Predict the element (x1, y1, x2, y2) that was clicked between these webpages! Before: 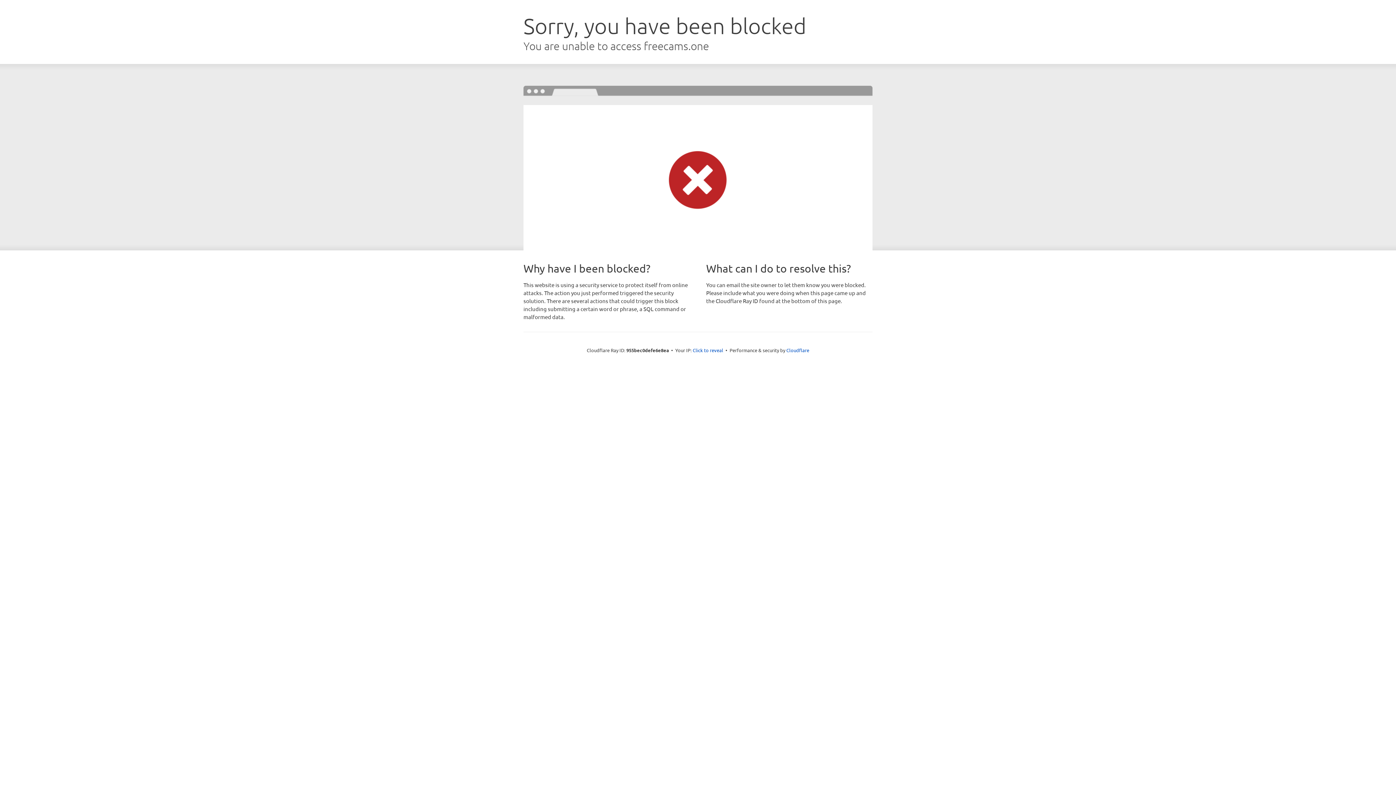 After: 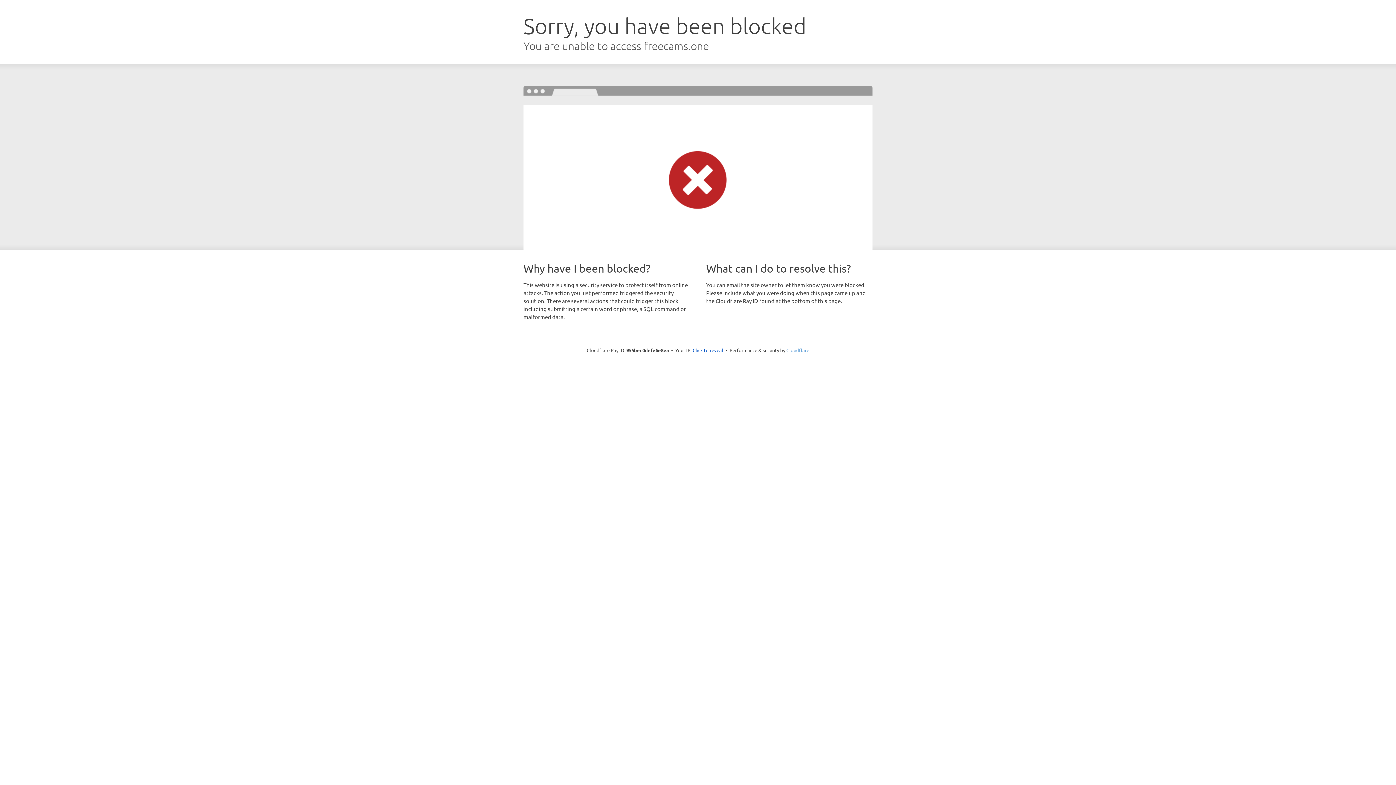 Action: label: Cloudflare bbox: (786, 347, 809, 353)